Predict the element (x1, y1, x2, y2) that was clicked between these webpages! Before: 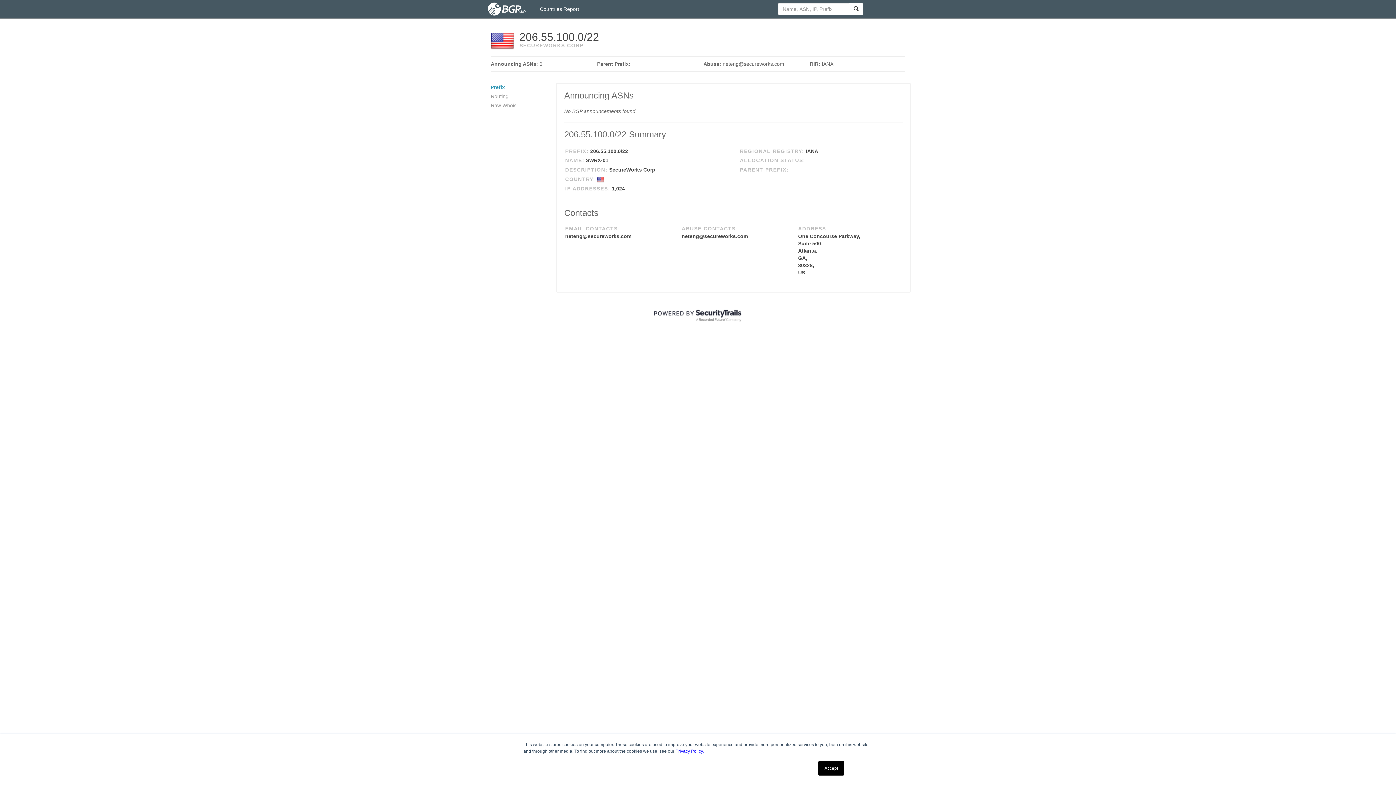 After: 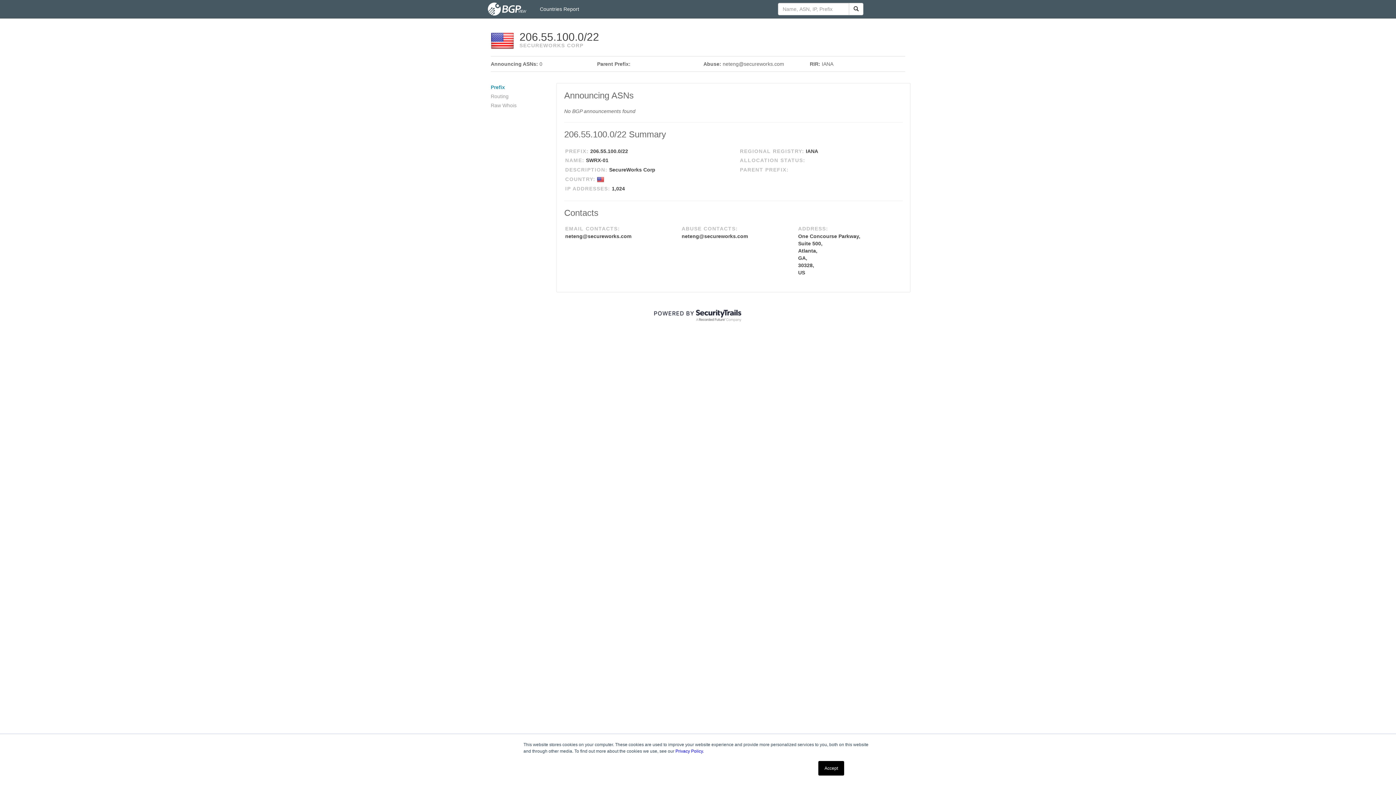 Action: bbox: (849, 2, 863, 15)